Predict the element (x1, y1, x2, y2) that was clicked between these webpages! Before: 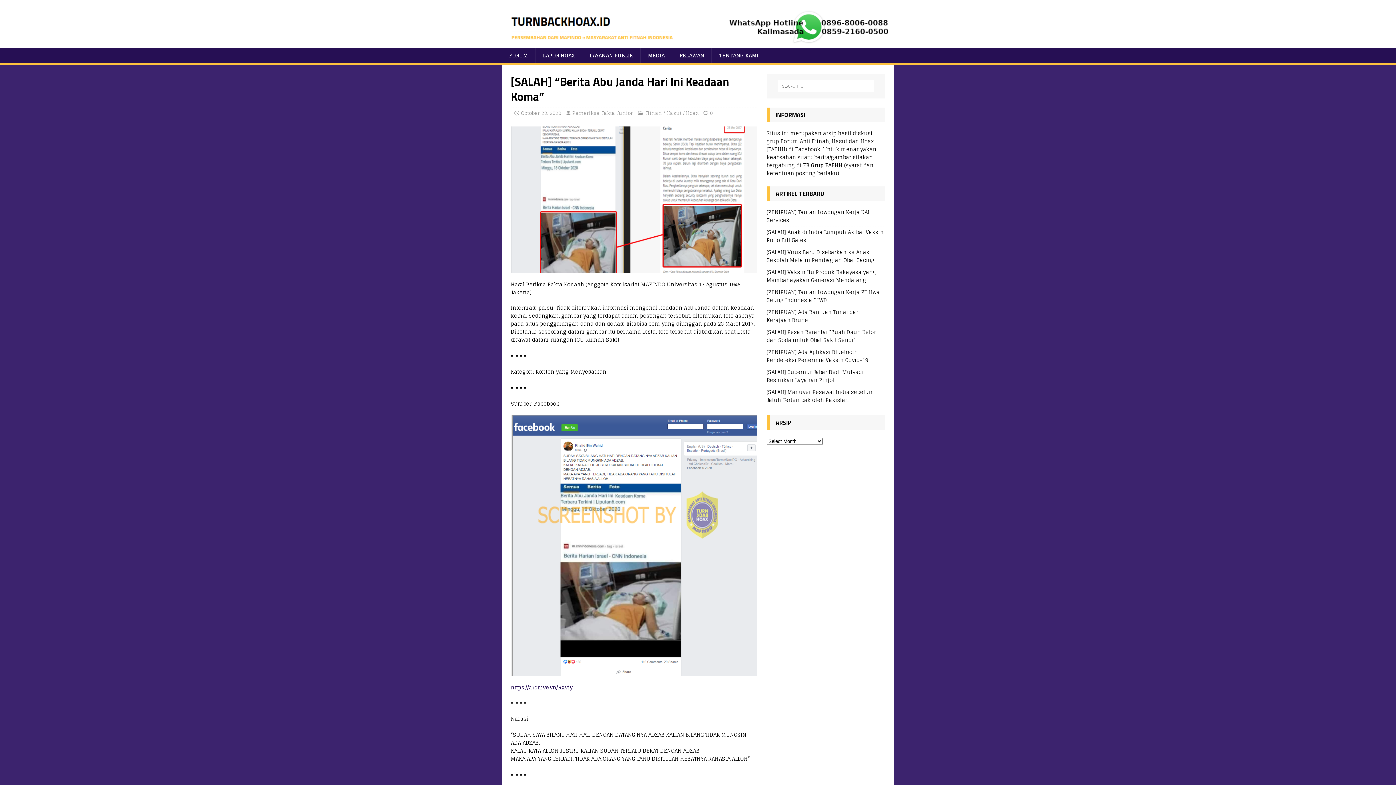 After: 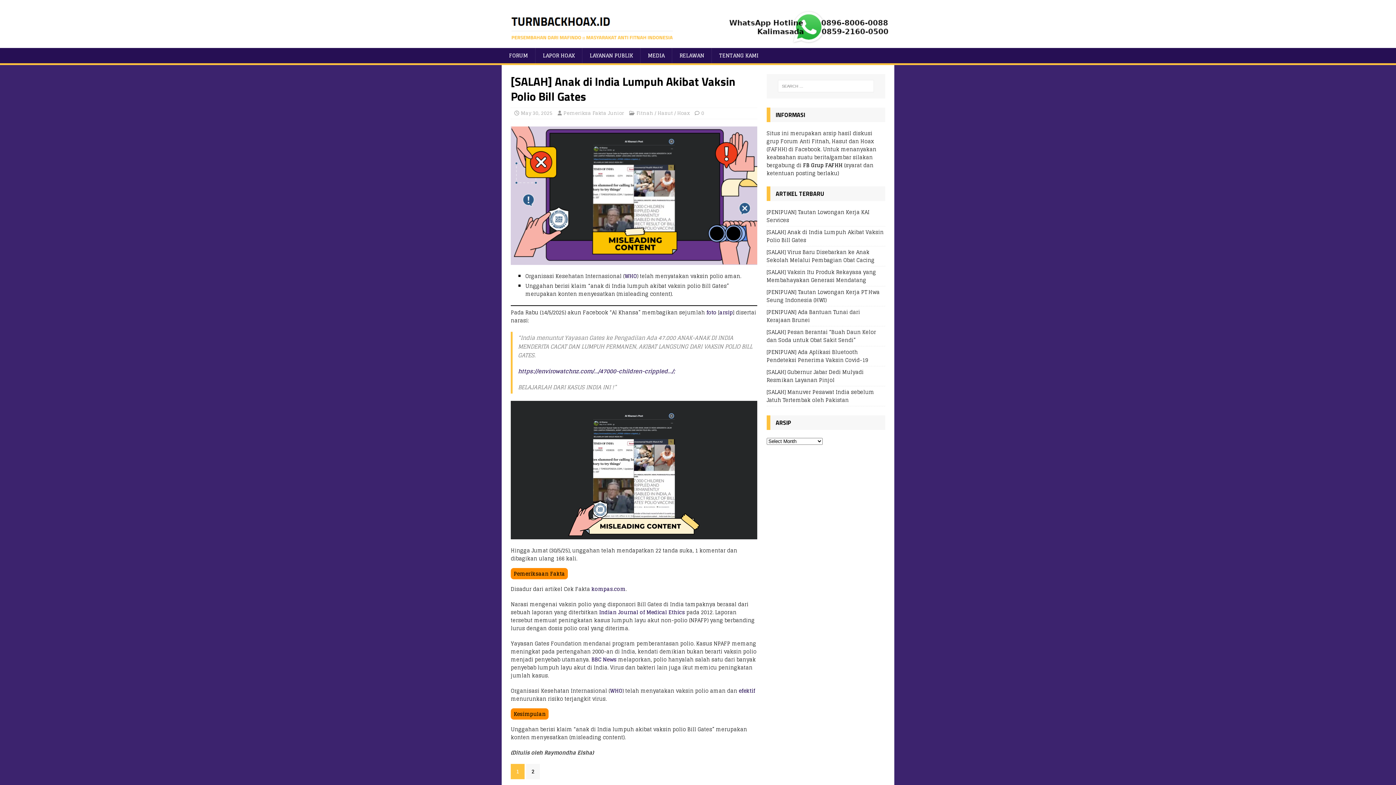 Action: bbox: (766, 227, 883, 244) label: [SALAH] Anak di India Lumpuh Akibat Vaksin Polio Bill Gates